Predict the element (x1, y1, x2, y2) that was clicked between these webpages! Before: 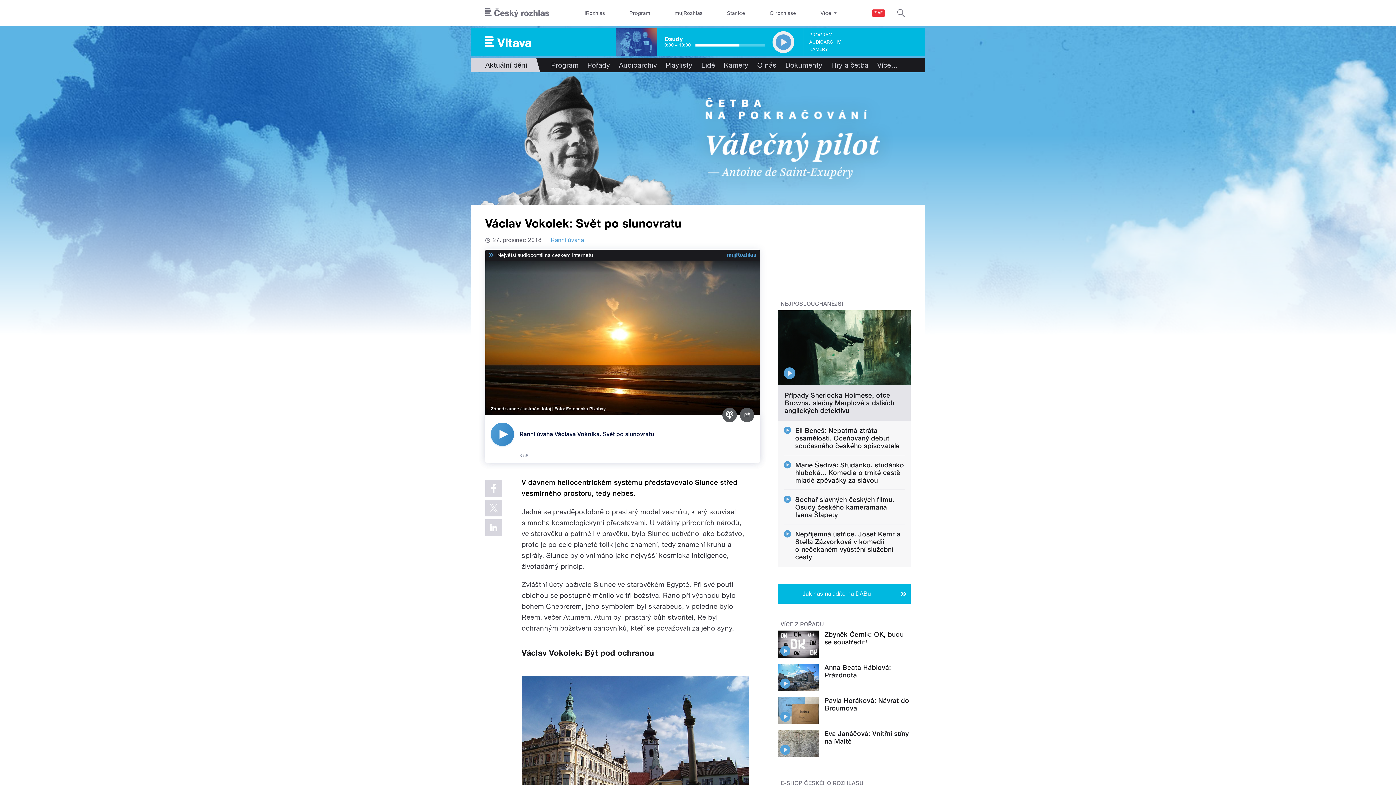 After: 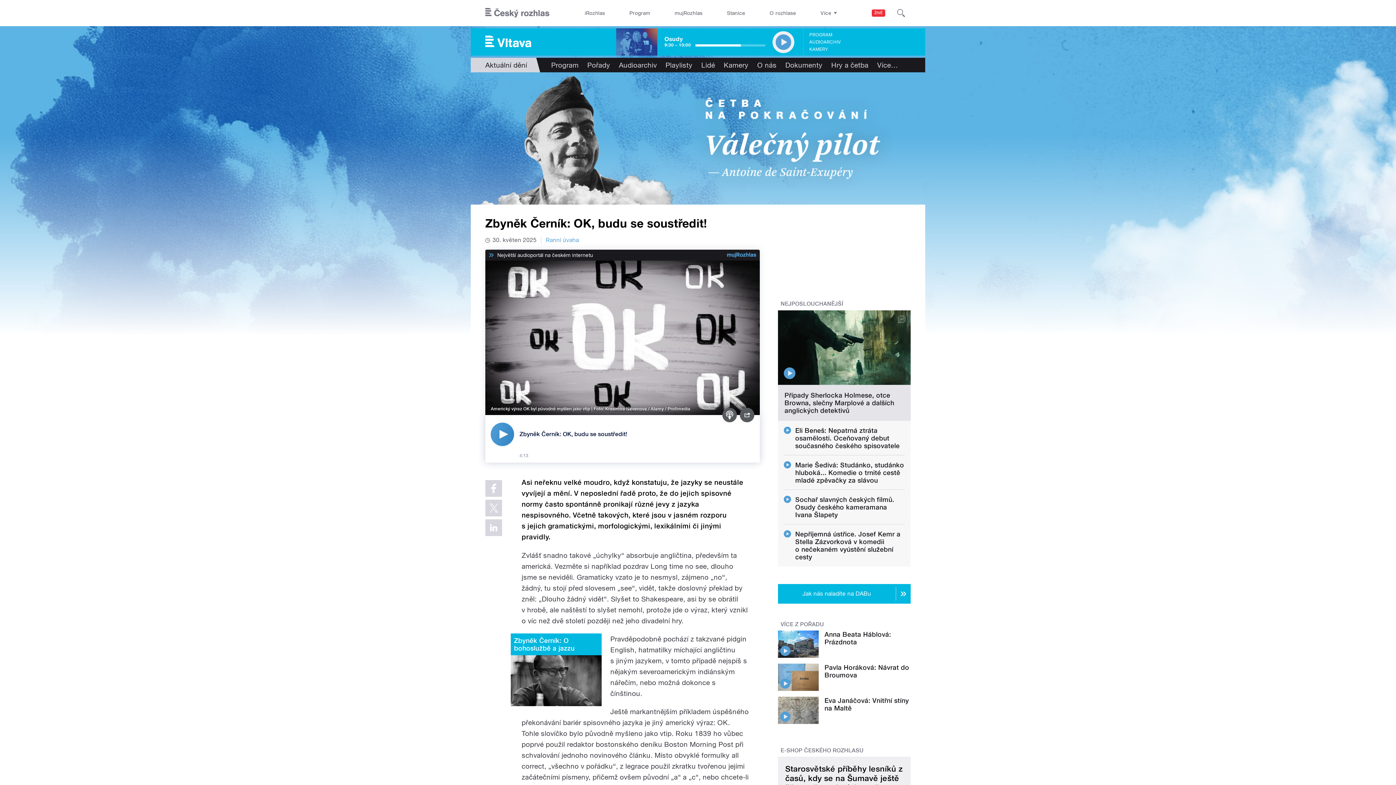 Action: bbox: (824, 631, 904, 646) label: Zbyněk Černík: OK, budu se soustředit!